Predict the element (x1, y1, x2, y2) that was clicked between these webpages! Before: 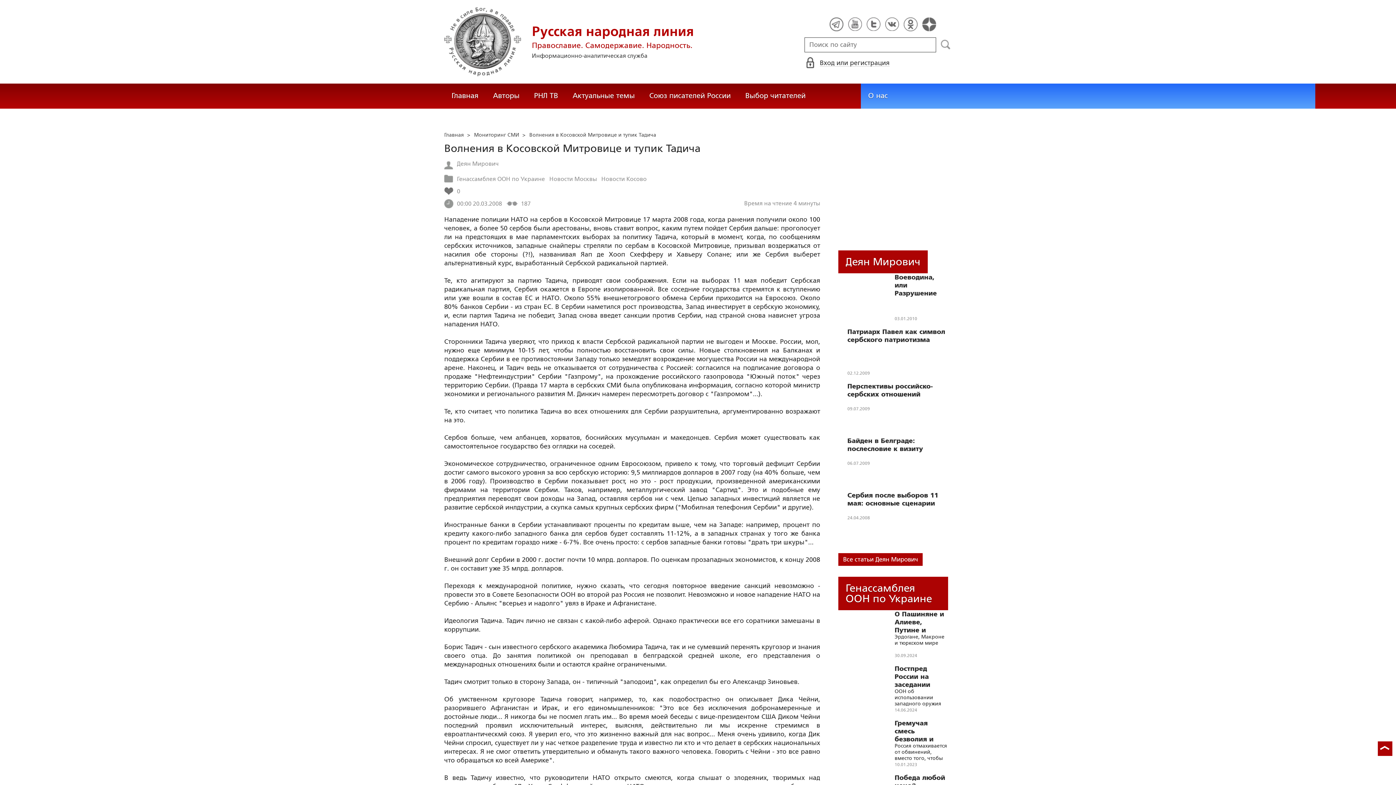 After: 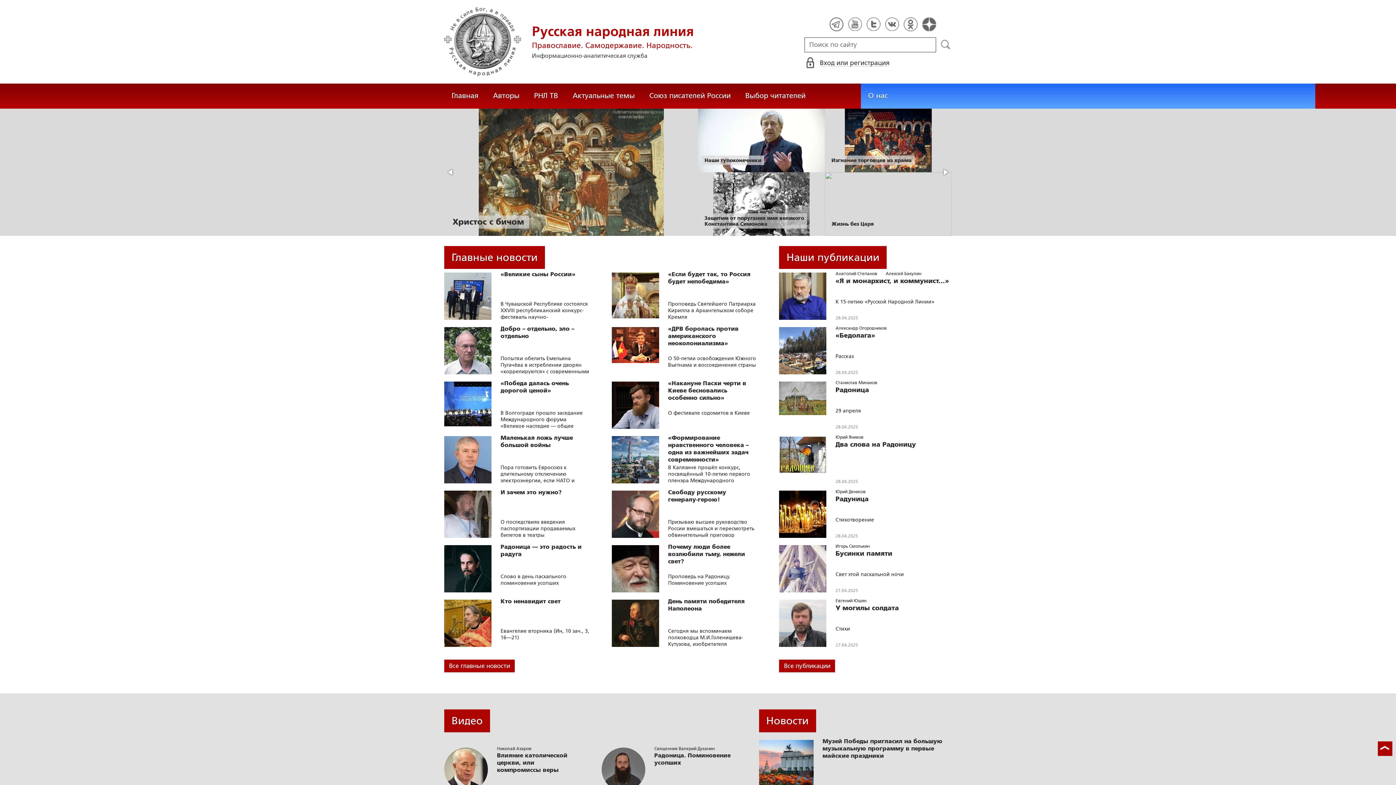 Action: bbox: (444, 132, 465, 137) label: Главная 